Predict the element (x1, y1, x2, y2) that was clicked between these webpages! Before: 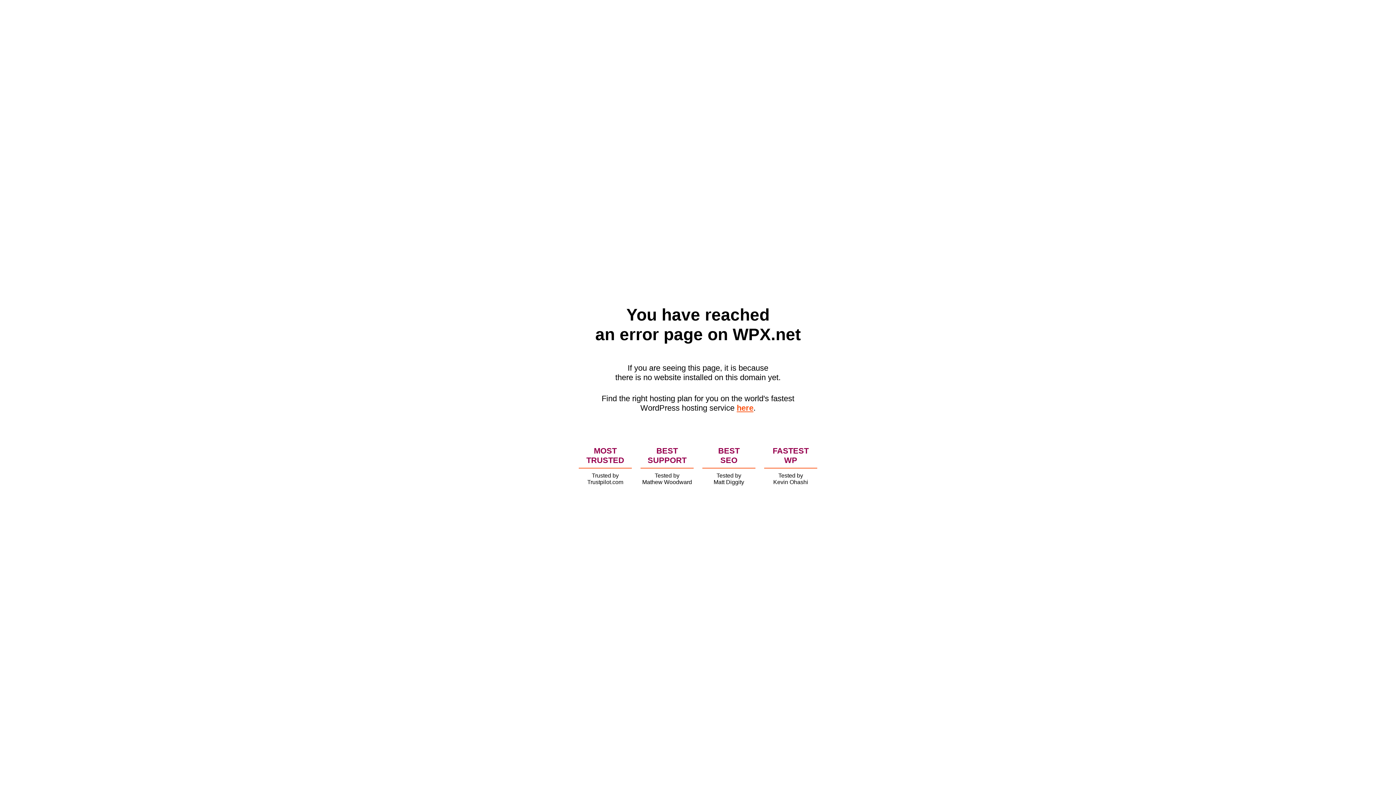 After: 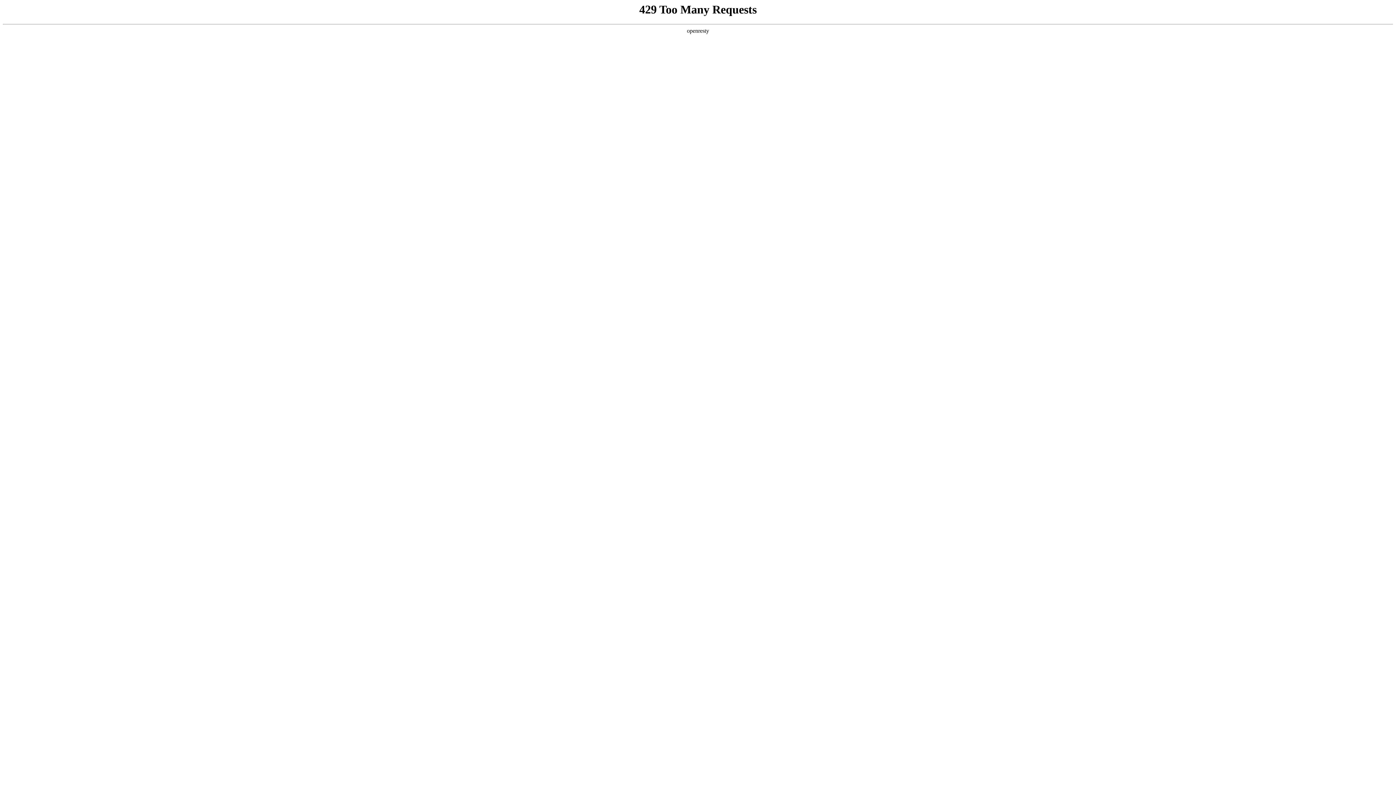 Action: bbox: (736, 403, 753, 412) label: here